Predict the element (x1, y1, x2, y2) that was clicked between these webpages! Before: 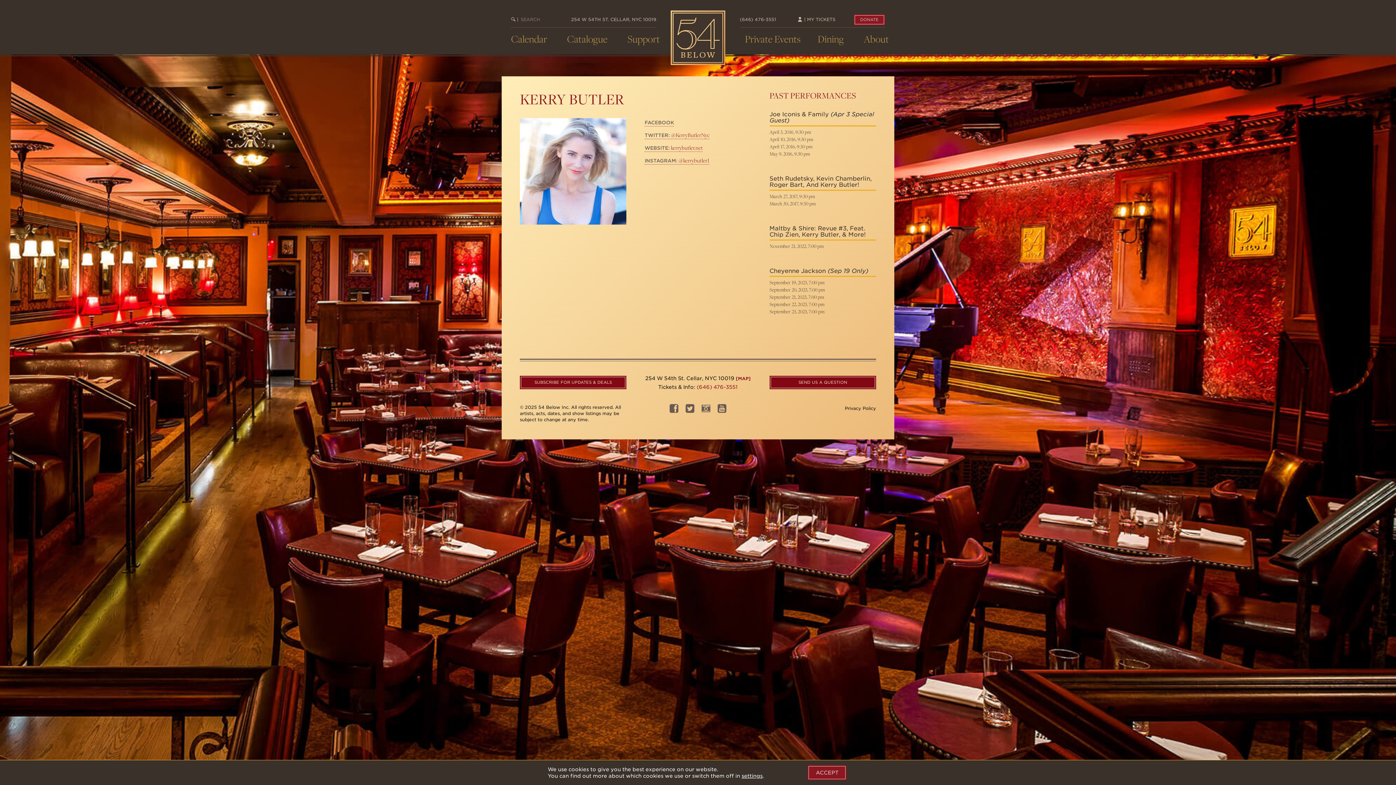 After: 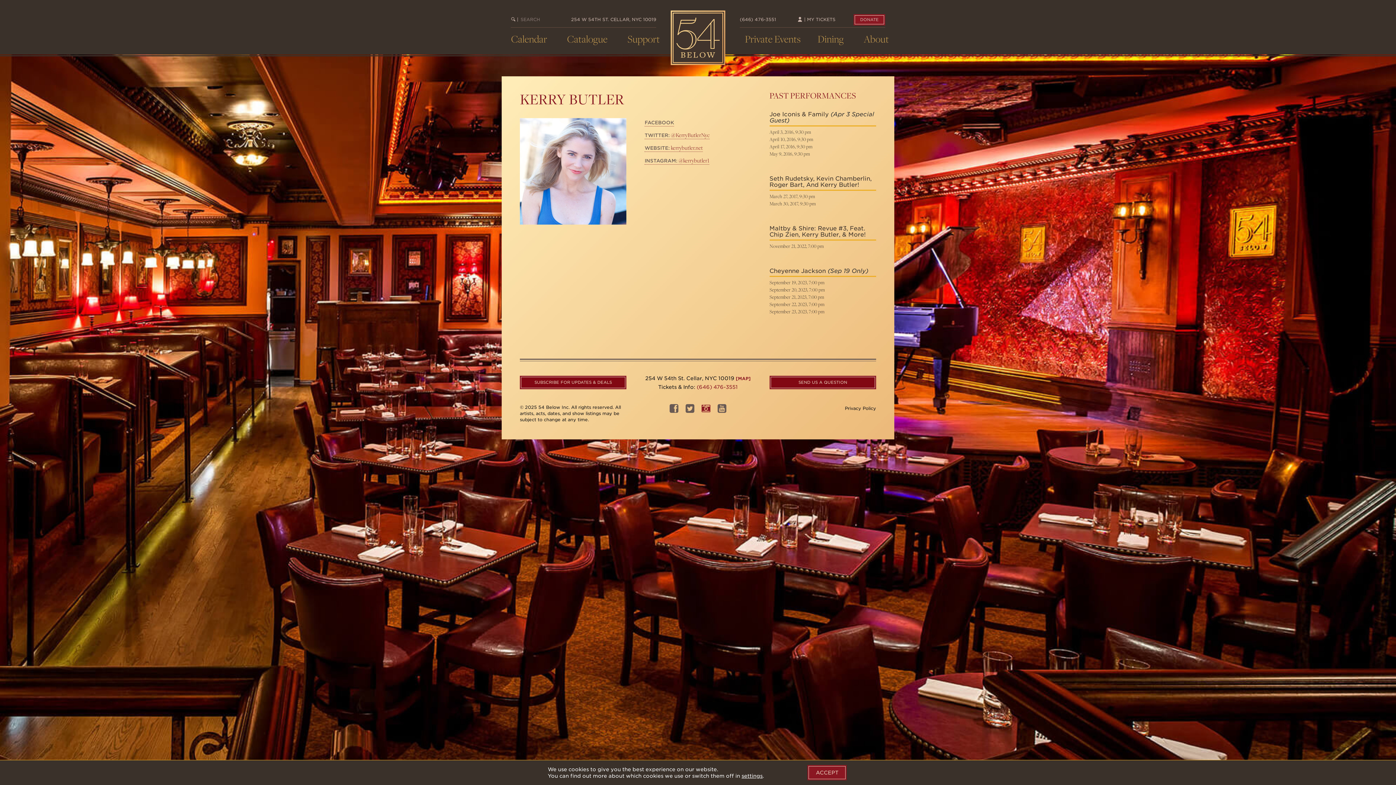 Action: bbox: (701, 407, 710, 414)